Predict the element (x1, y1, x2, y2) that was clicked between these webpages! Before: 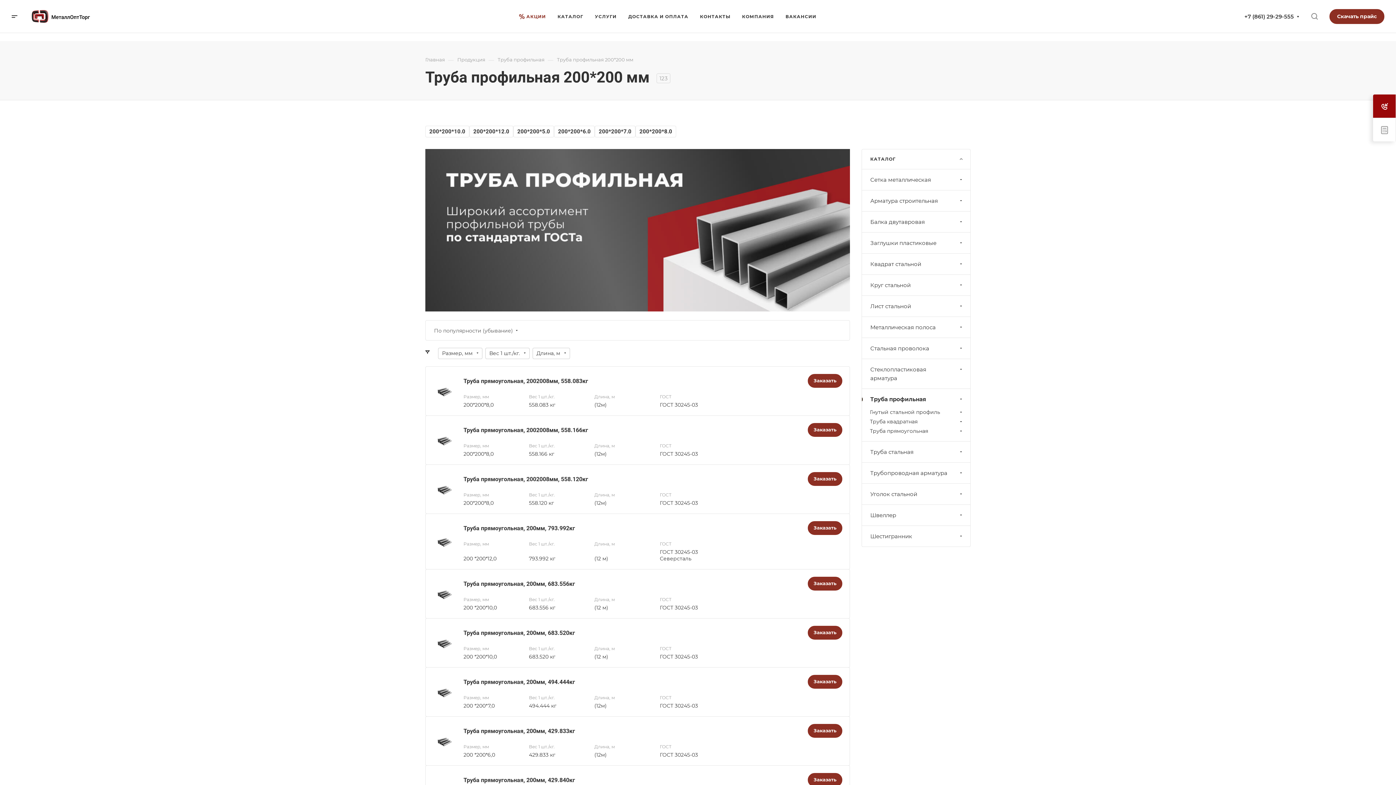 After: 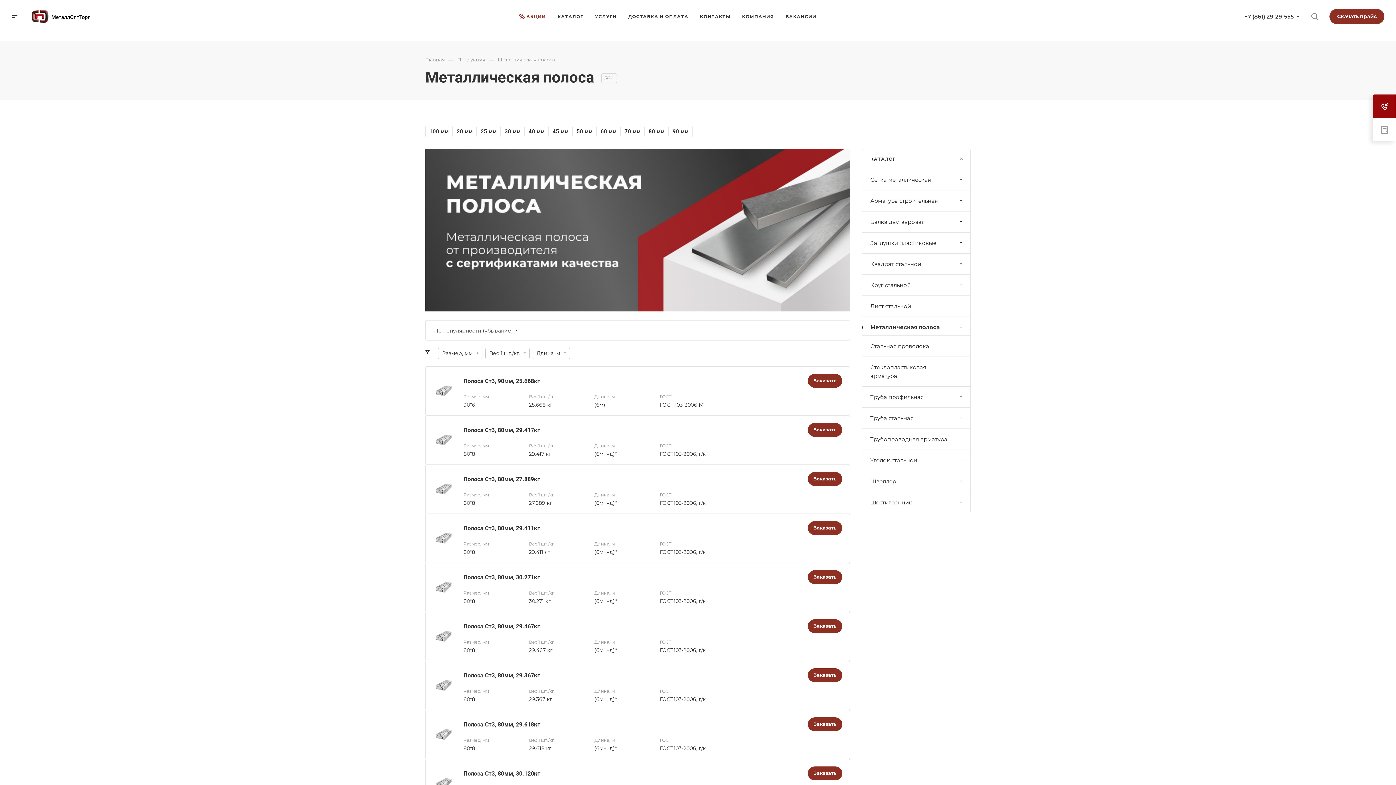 Action: bbox: (862, 317, 970, 337) label: Металлическая полоса